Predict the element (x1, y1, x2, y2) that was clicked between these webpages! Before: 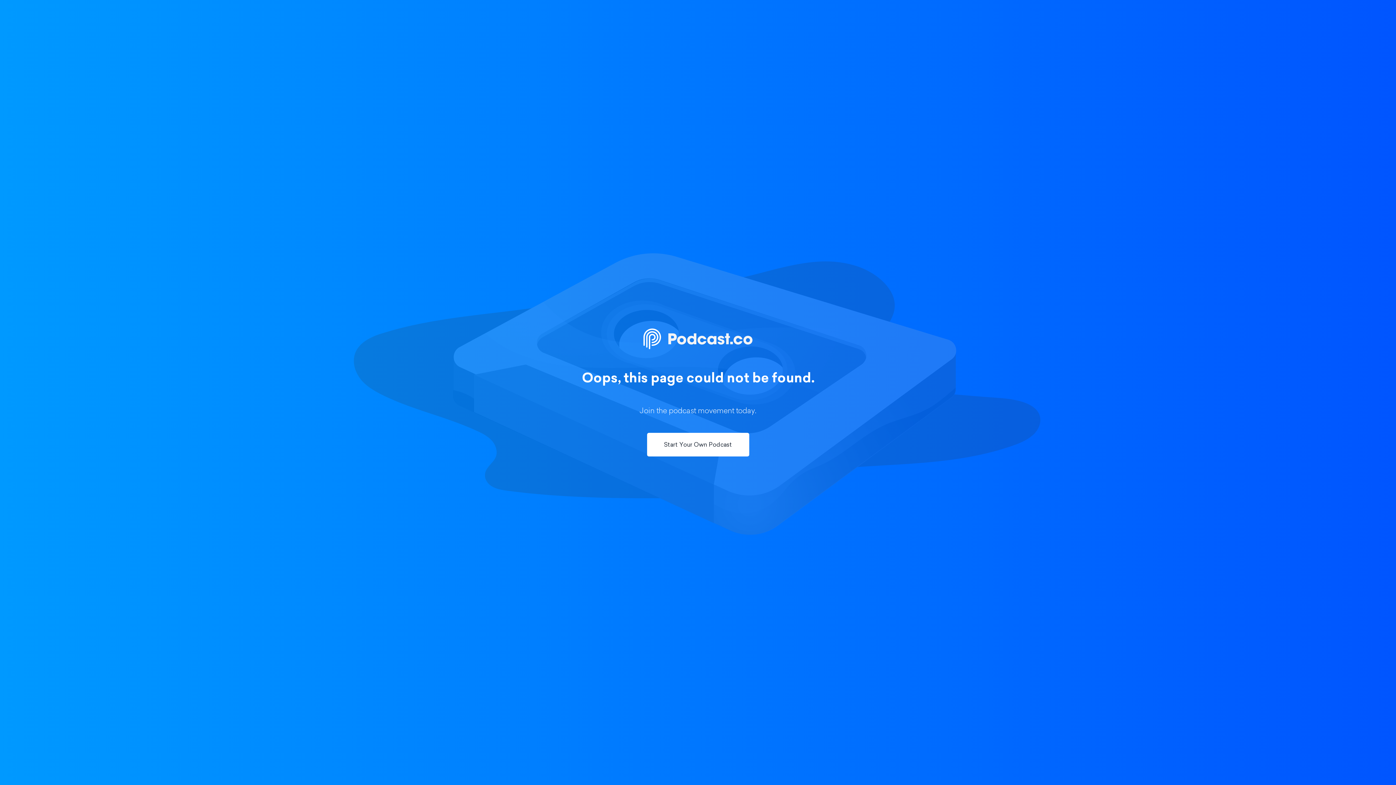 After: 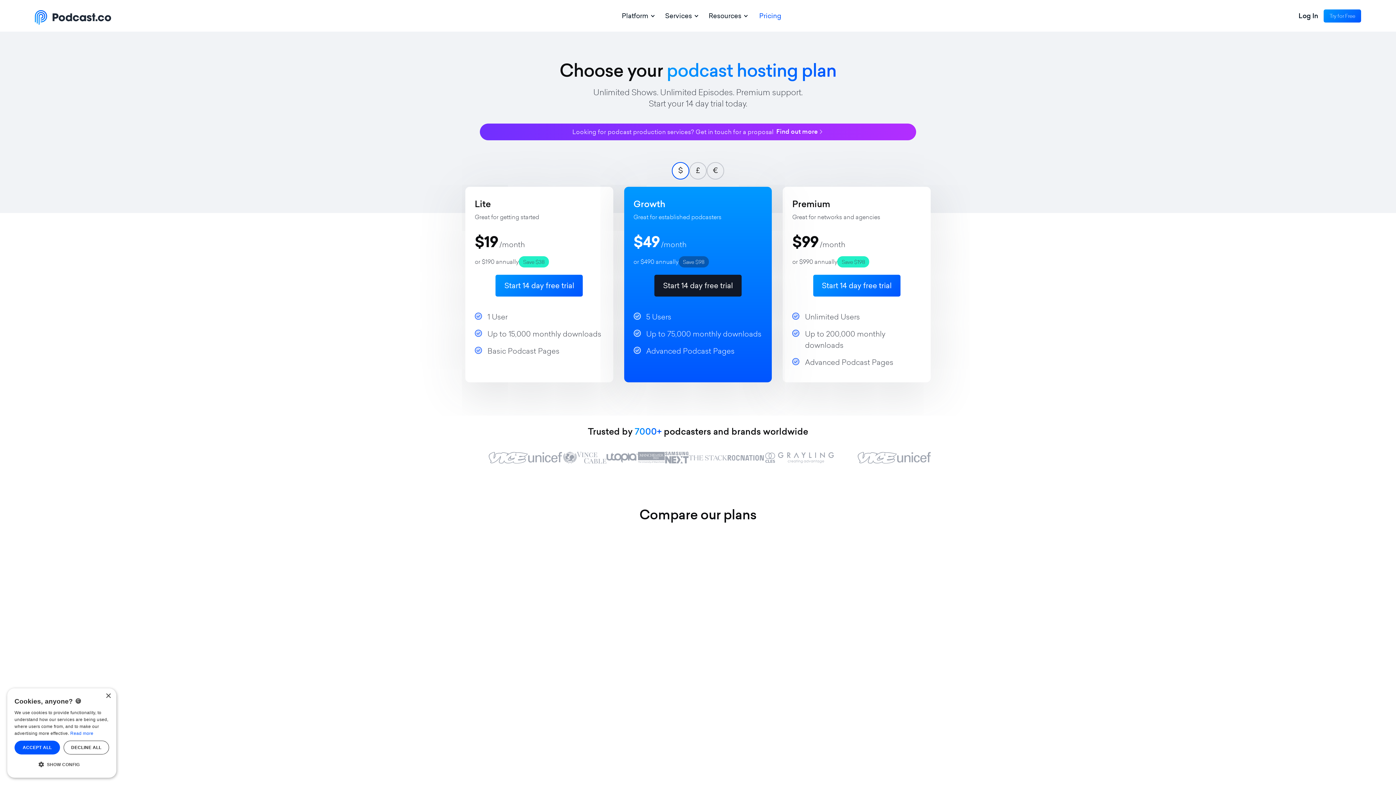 Action: bbox: (647, 433, 749, 456) label: Start Your Own Podcast